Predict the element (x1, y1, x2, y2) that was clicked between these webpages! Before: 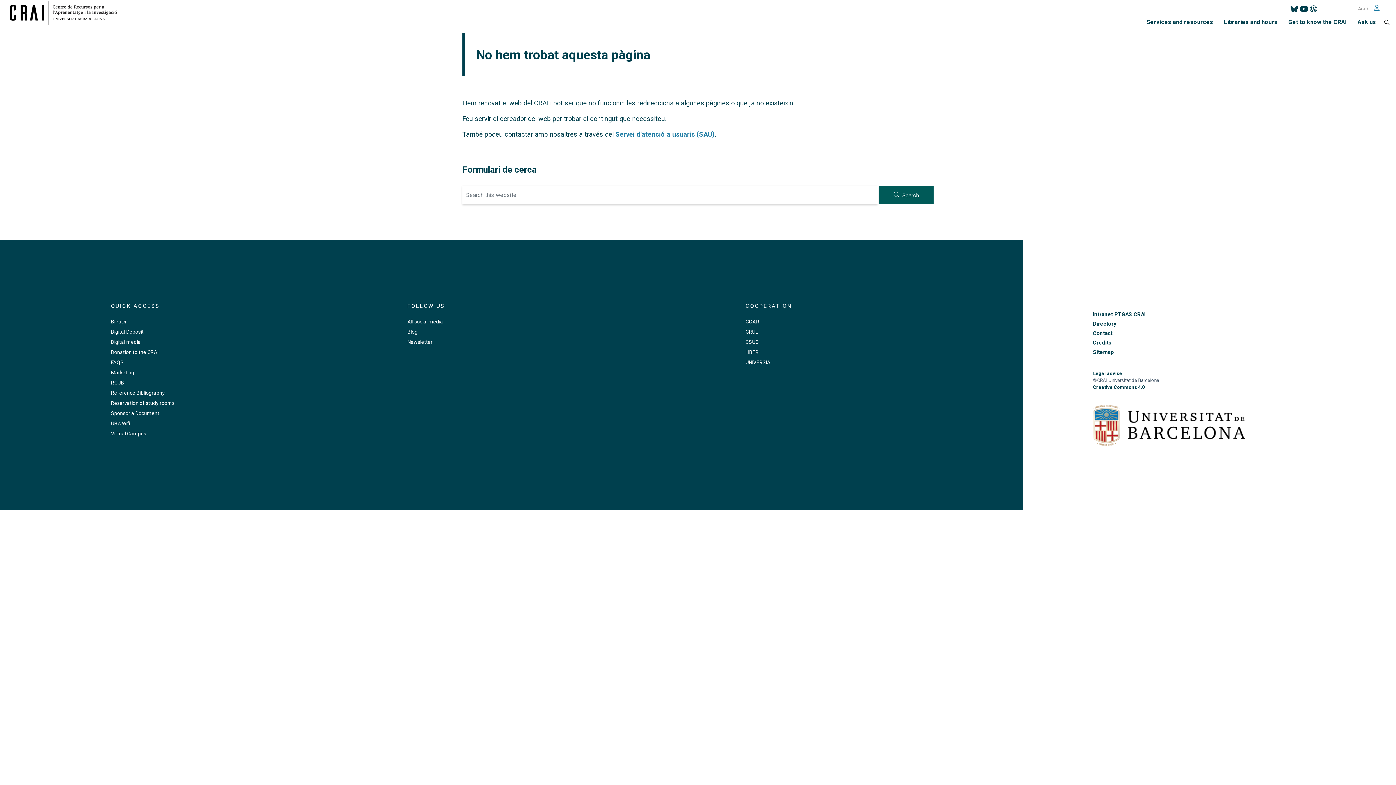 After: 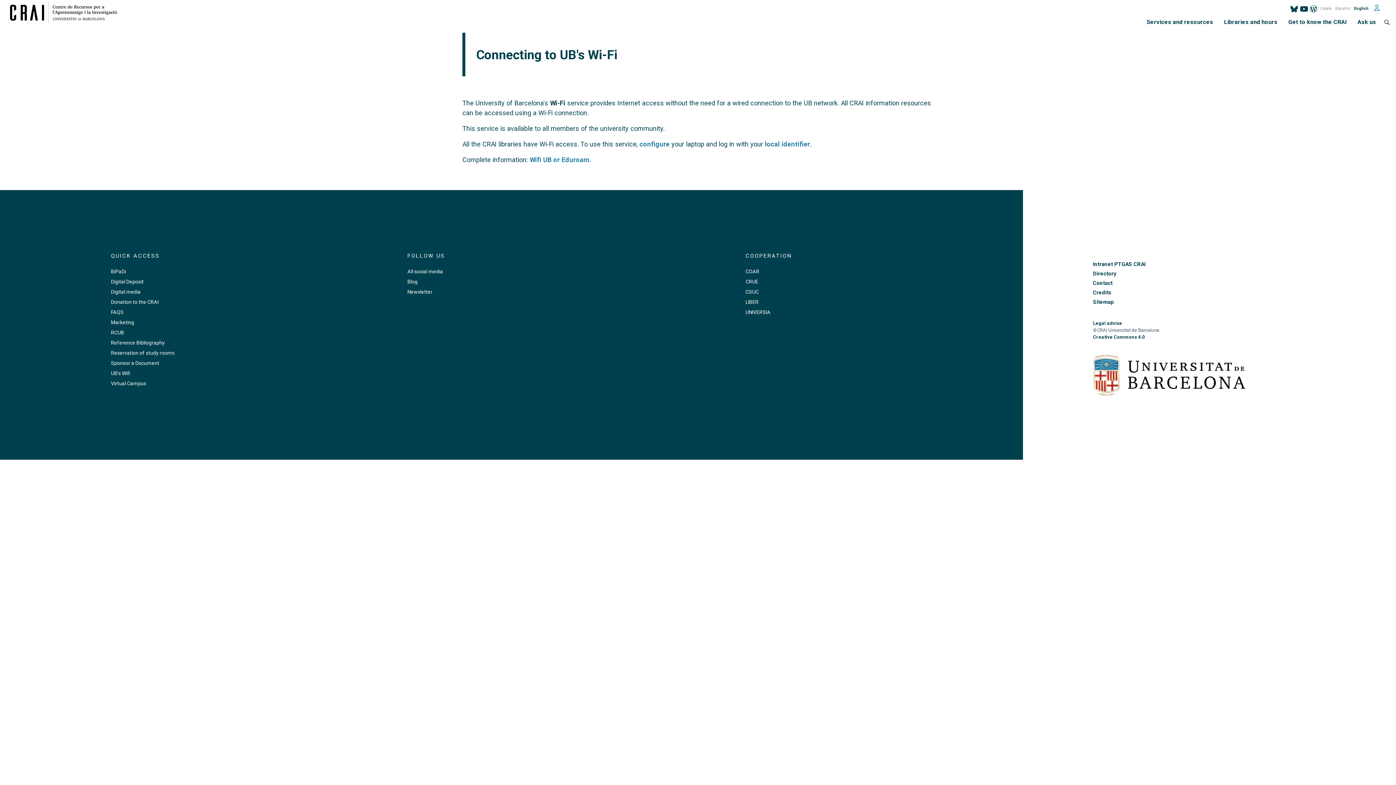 Action: label: UB's Wifi bbox: (111, 419, 277, 427)